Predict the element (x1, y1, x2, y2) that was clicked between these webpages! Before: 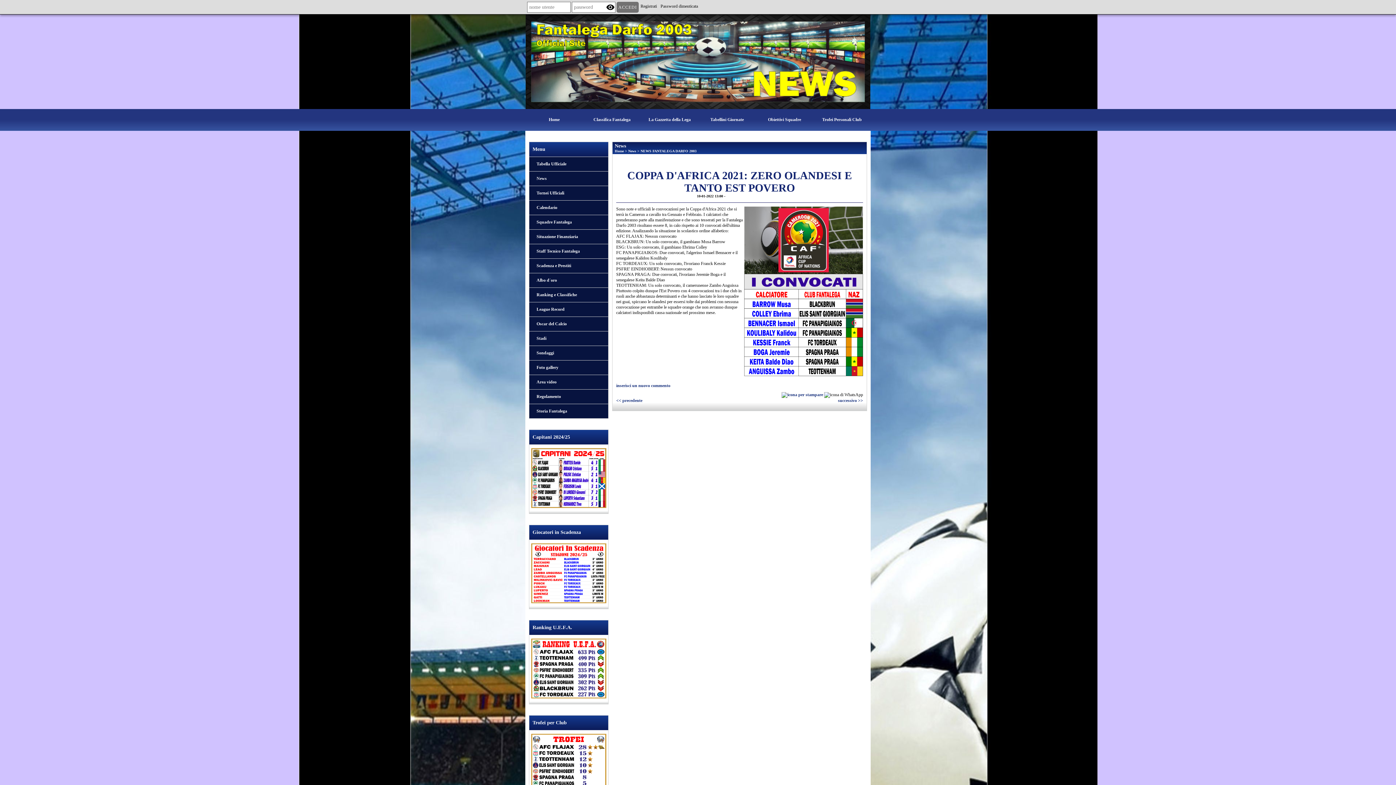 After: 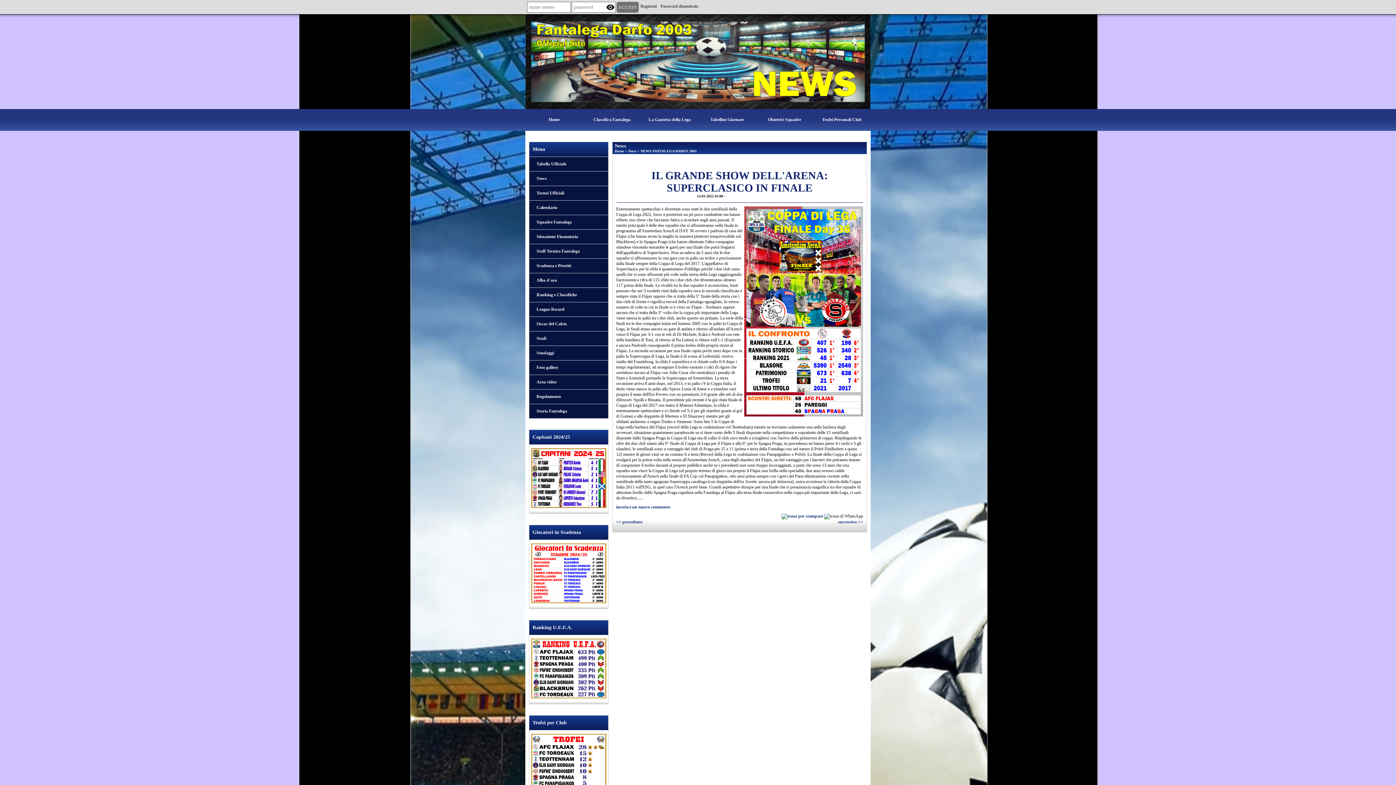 Action: label: << precedente bbox: (616, 398, 642, 403)